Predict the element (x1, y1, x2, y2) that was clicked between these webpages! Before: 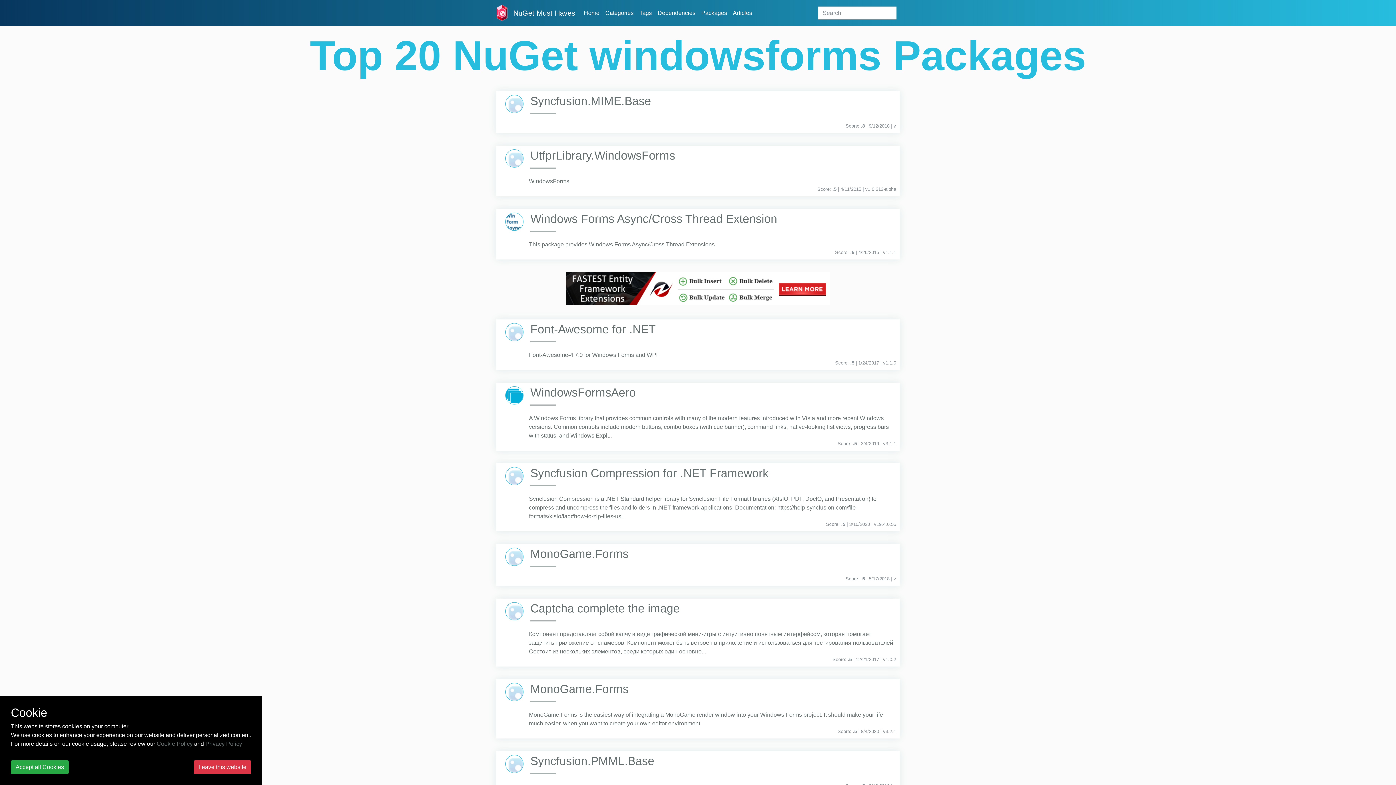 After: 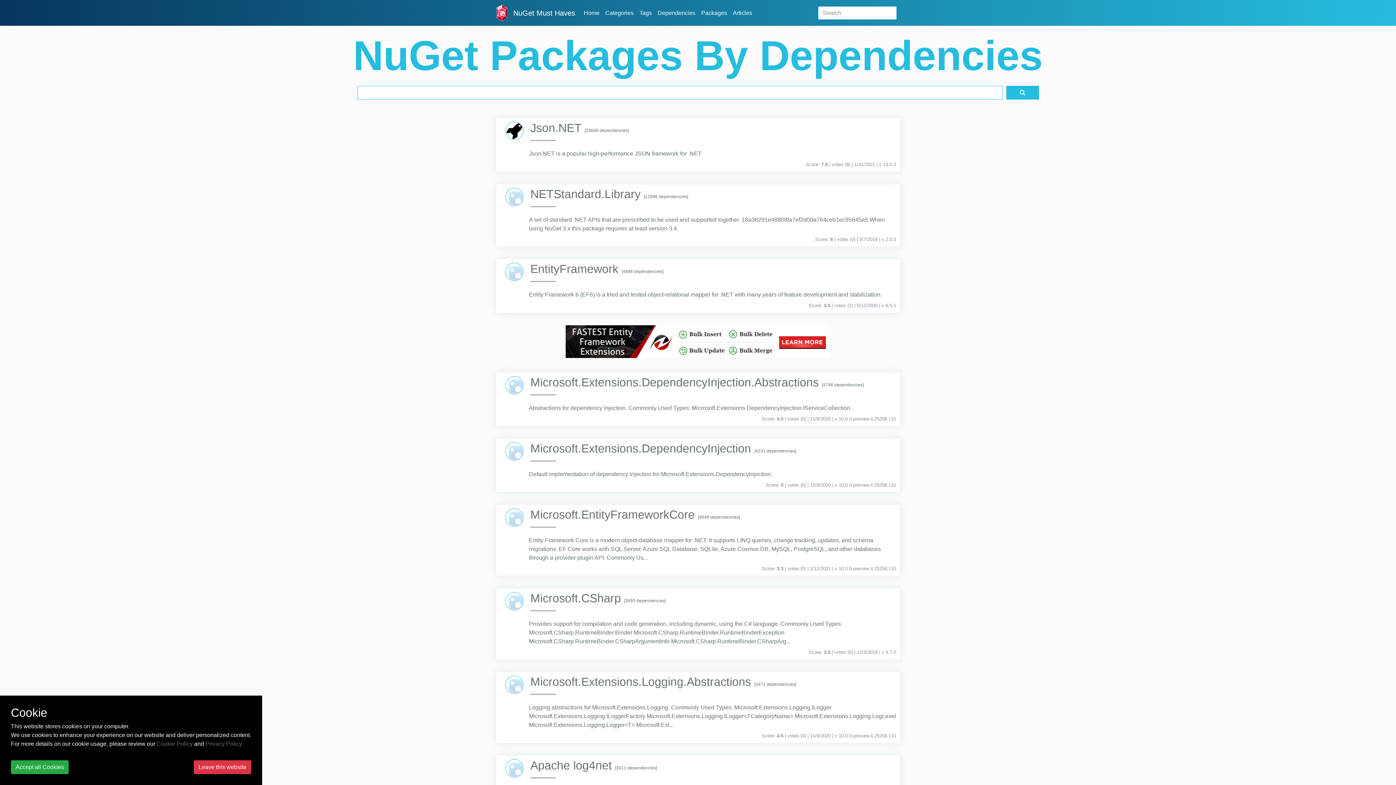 Action: label: Dependencies bbox: (654, 5, 698, 20)